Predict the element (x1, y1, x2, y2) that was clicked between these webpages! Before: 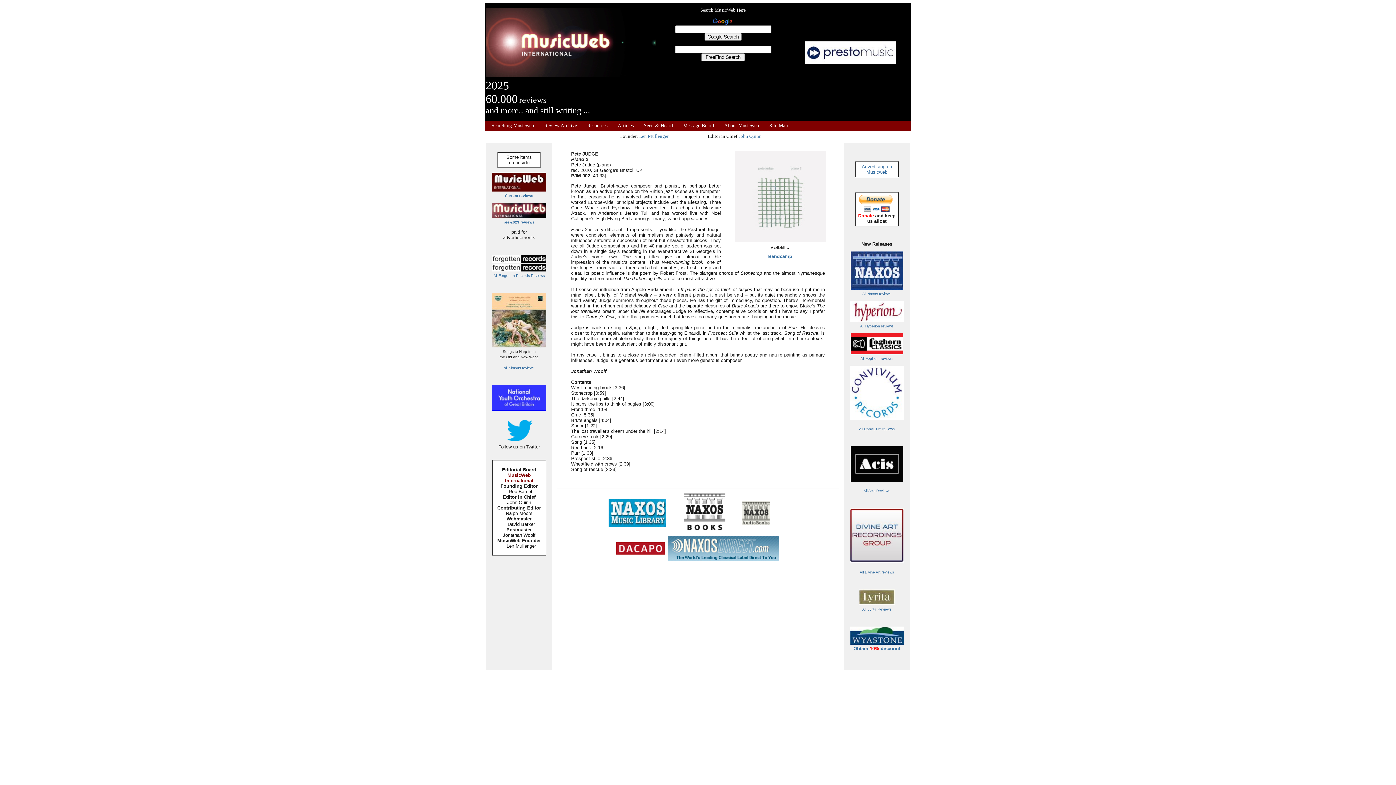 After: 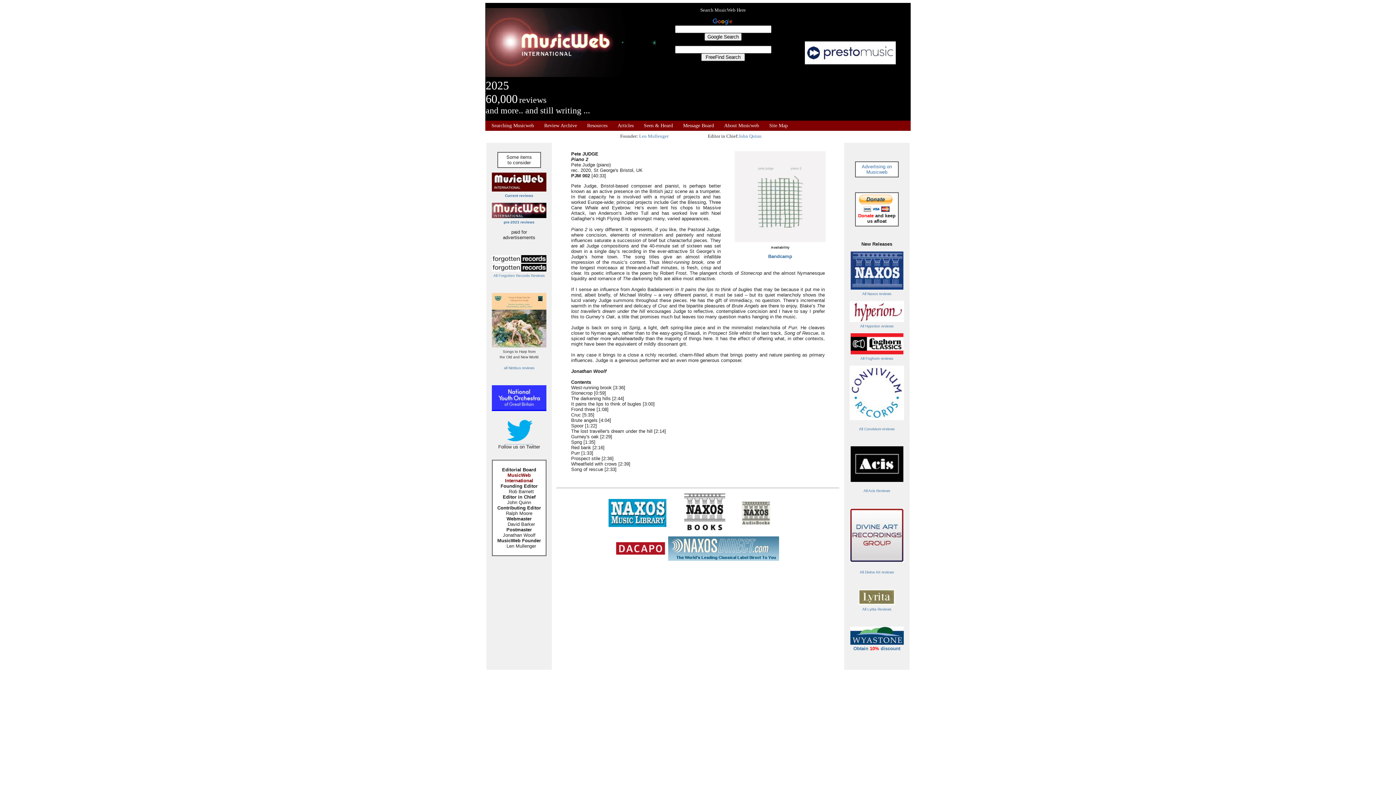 Action: bbox: (504, 438, 533, 444)